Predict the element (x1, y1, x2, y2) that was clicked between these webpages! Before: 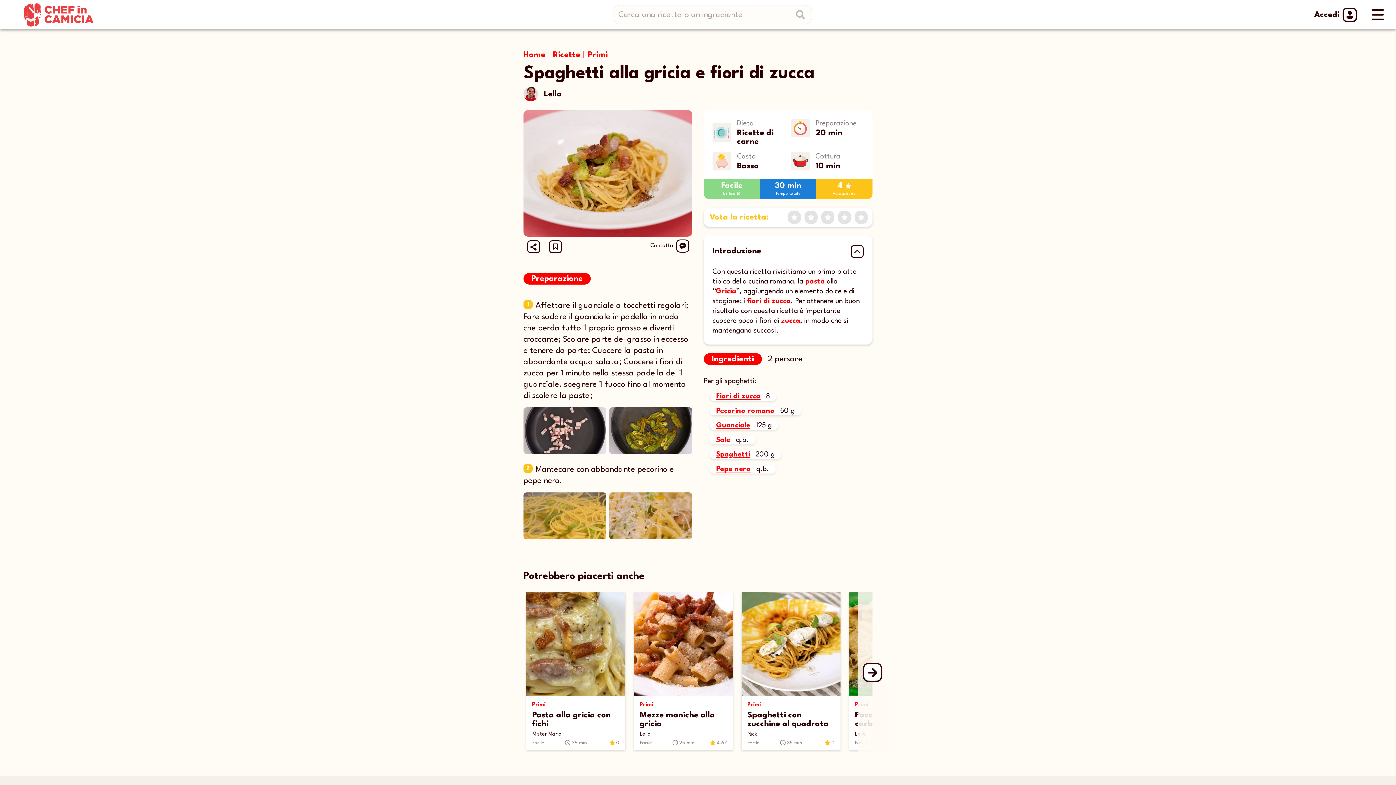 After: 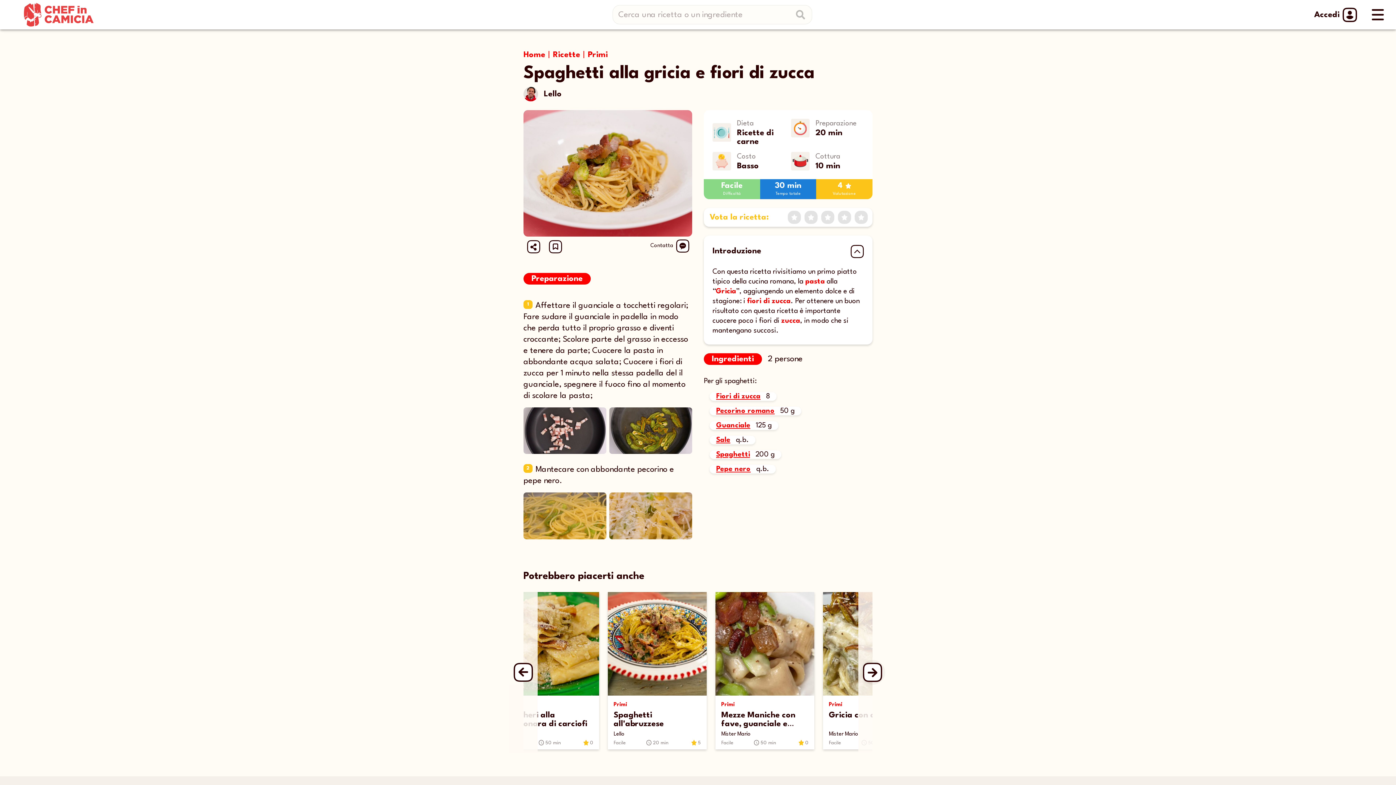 Action: bbox: (860, 669, 885, 694)